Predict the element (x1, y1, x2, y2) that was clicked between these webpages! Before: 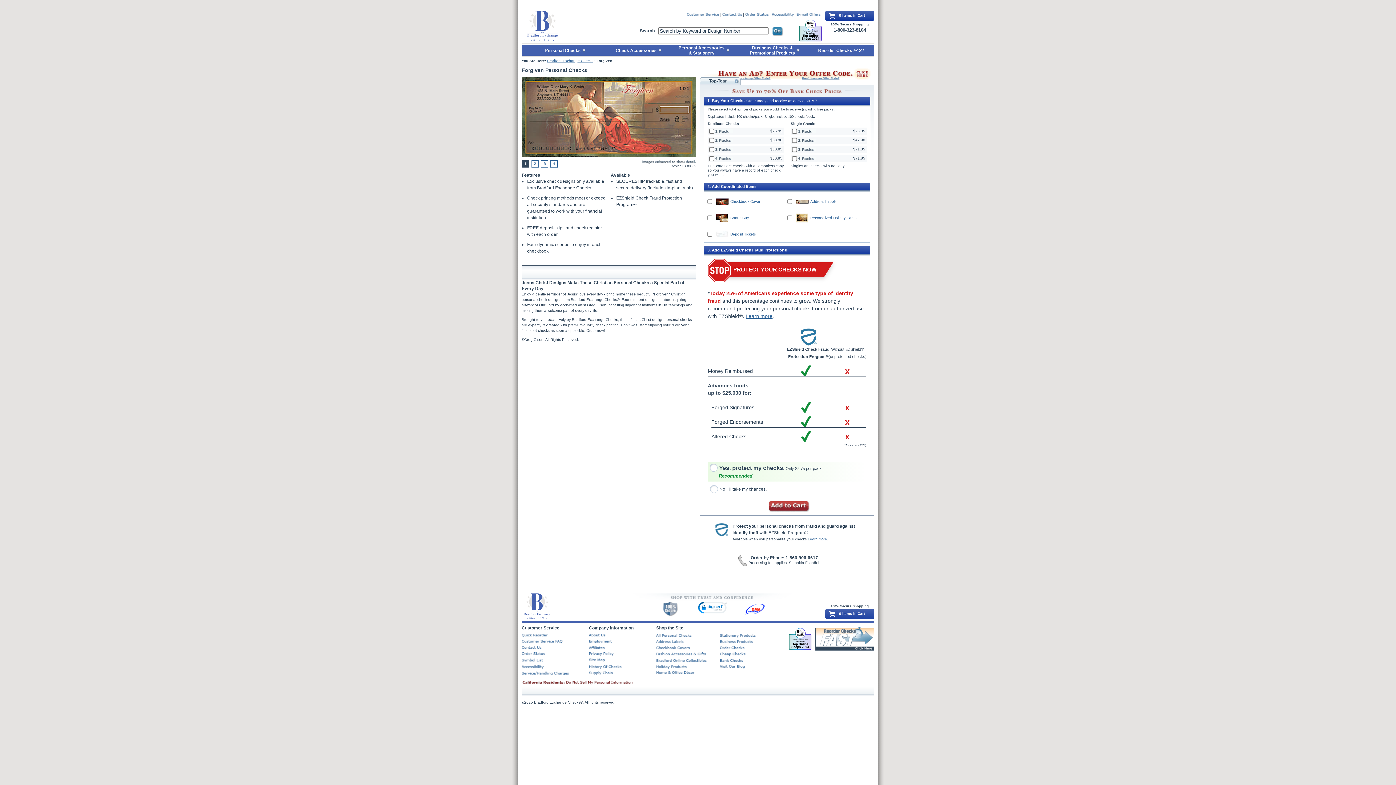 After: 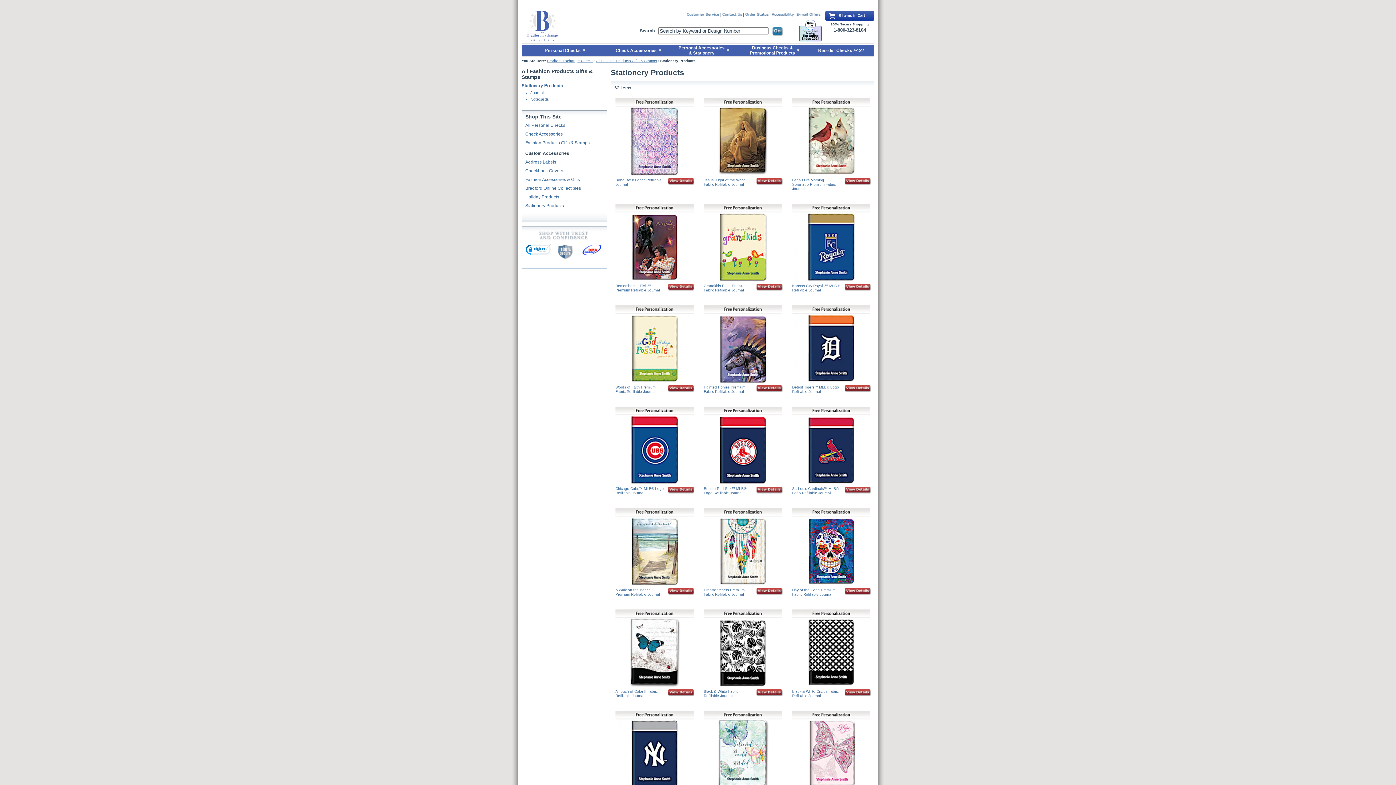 Action: bbox: (720, 634, 771, 638)